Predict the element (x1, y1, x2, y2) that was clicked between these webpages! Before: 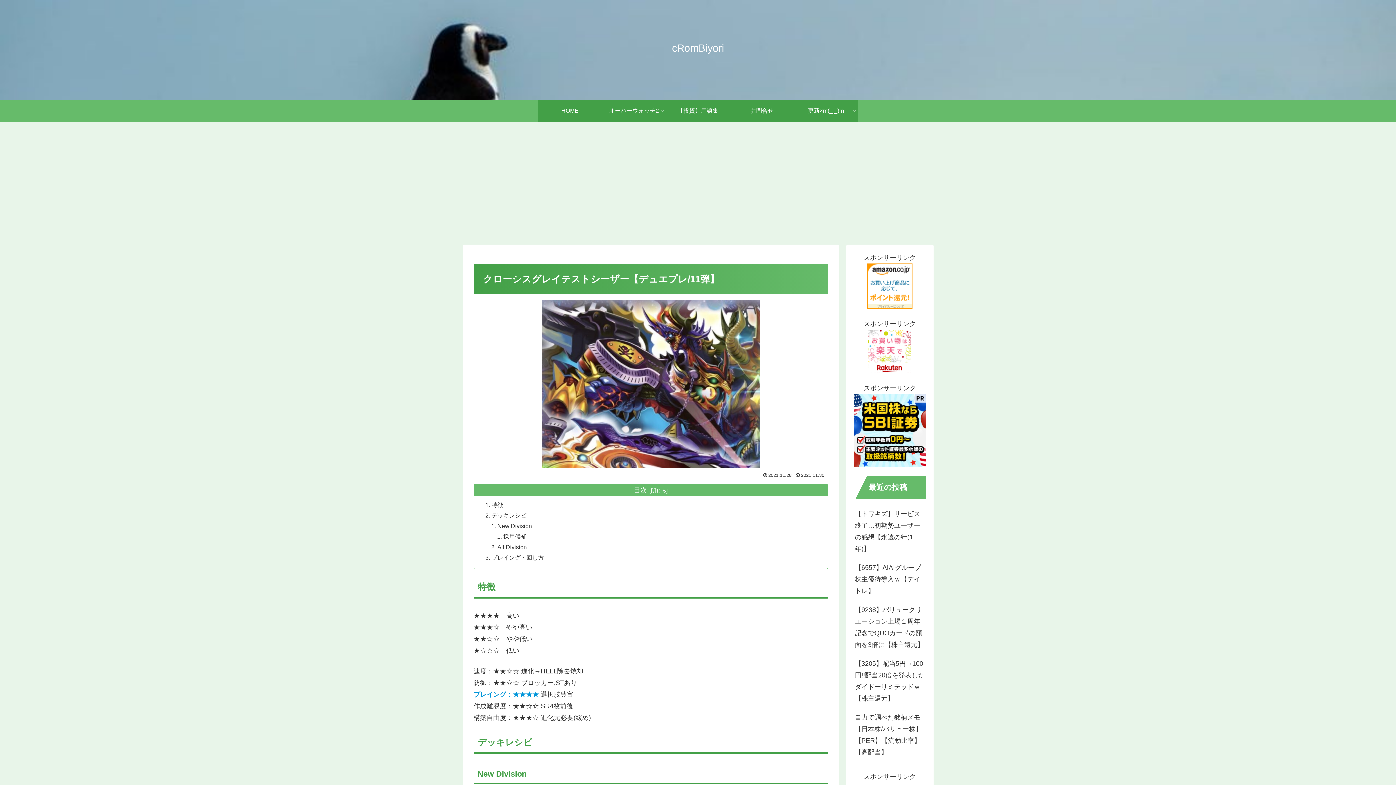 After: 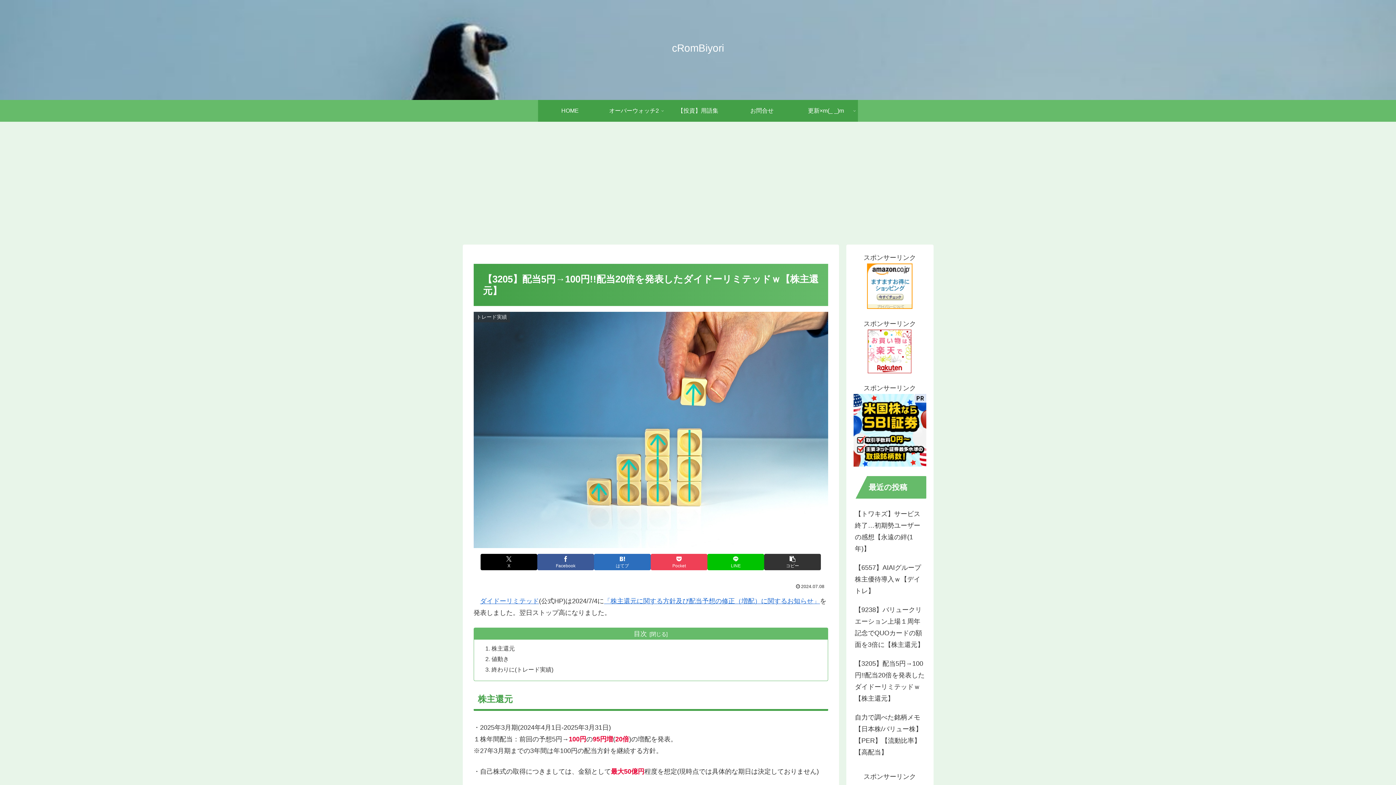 Action: label: 【3205】配当5円→100円!!配当20倍を発表したダイドーリミテッドｗ【株主還元】 bbox: (853, 654, 926, 708)